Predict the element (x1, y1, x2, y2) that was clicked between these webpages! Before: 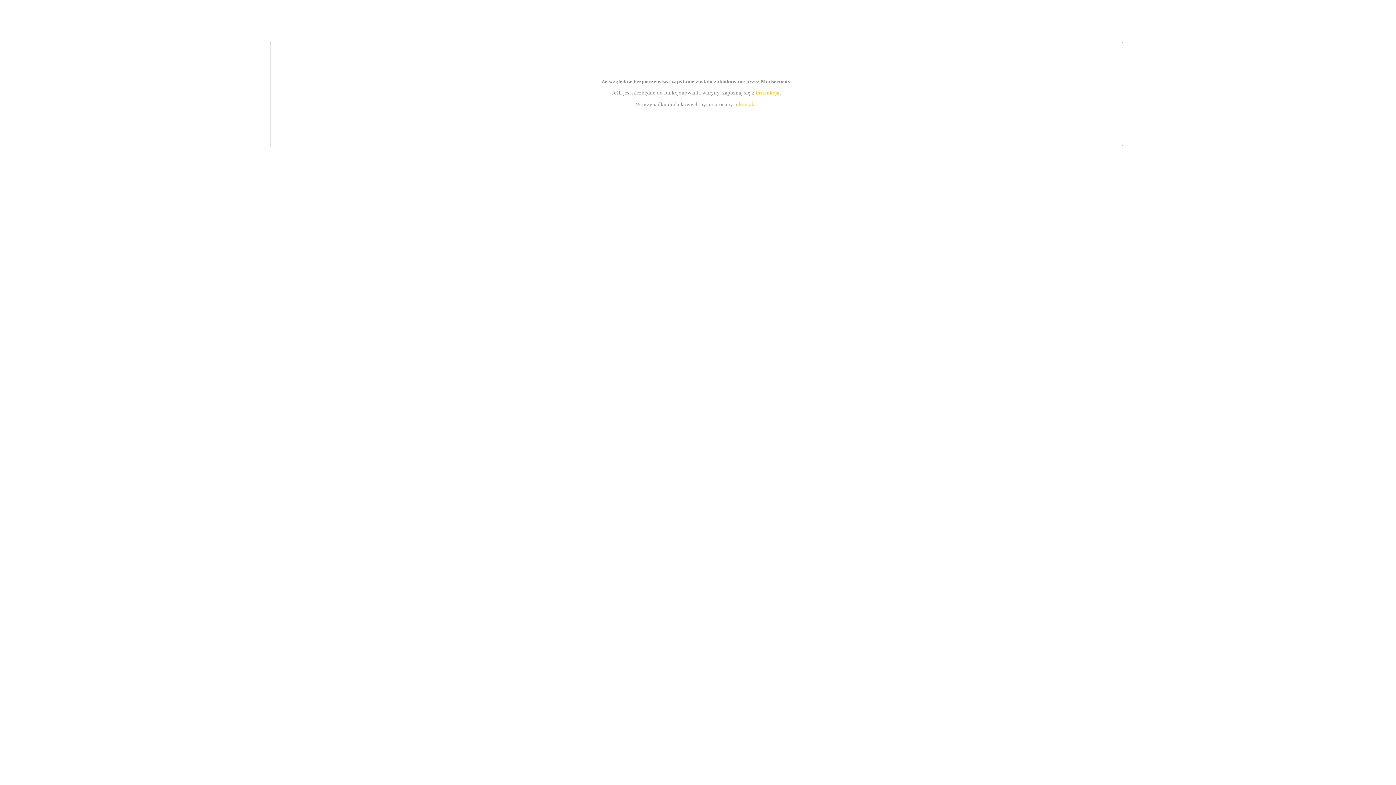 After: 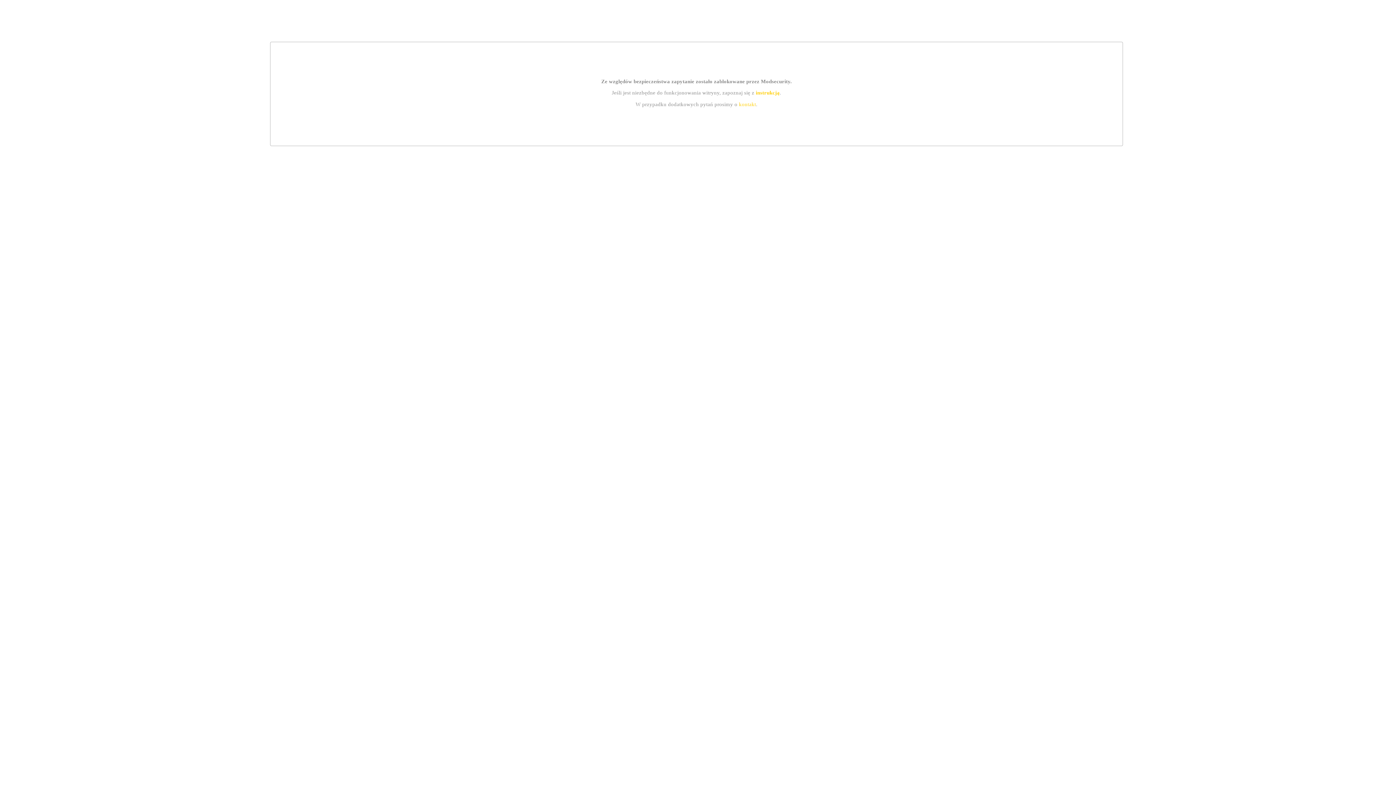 Action: label: kontakt bbox: (739, 101, 756, 107)